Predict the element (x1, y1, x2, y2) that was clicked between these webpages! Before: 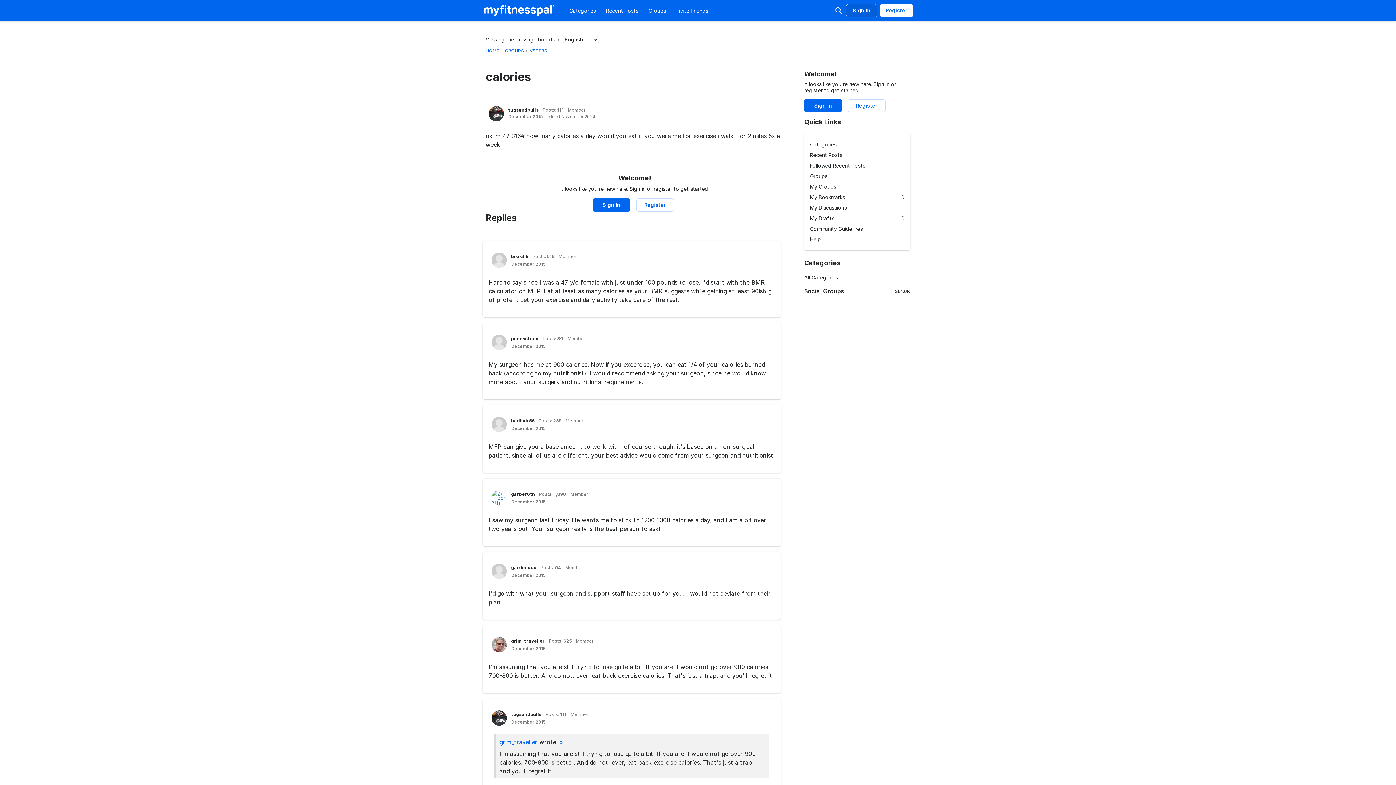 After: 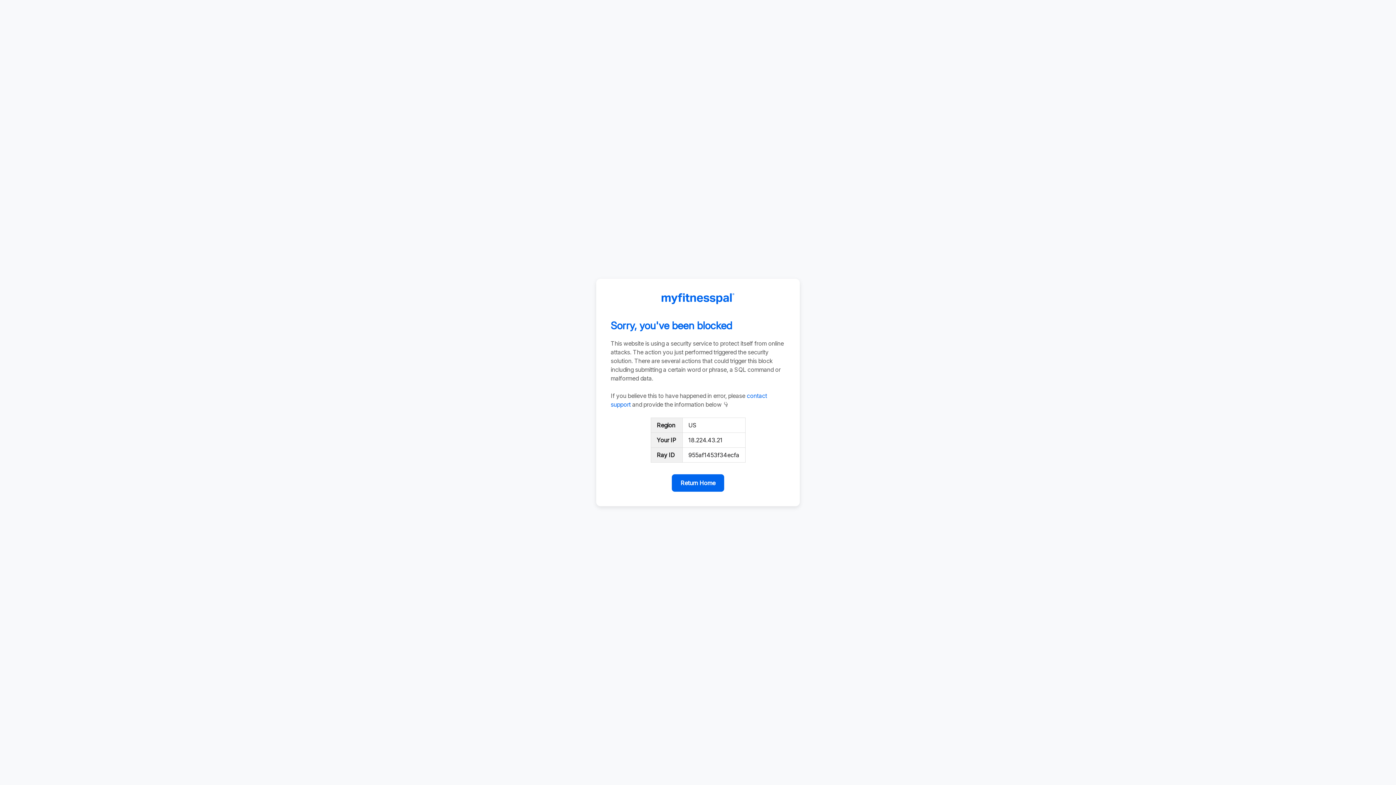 Action: label: Sign In bbox: (592, 198, 630, 211)